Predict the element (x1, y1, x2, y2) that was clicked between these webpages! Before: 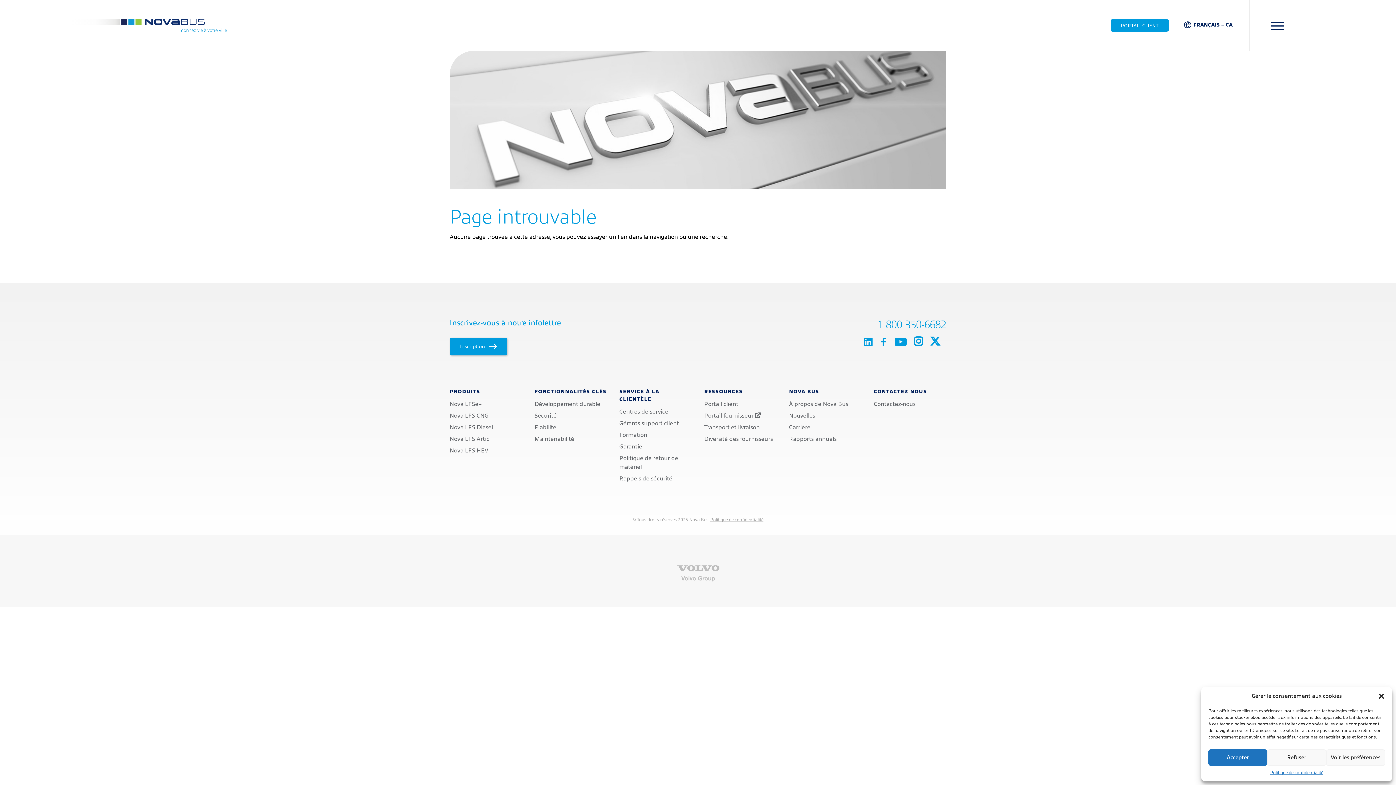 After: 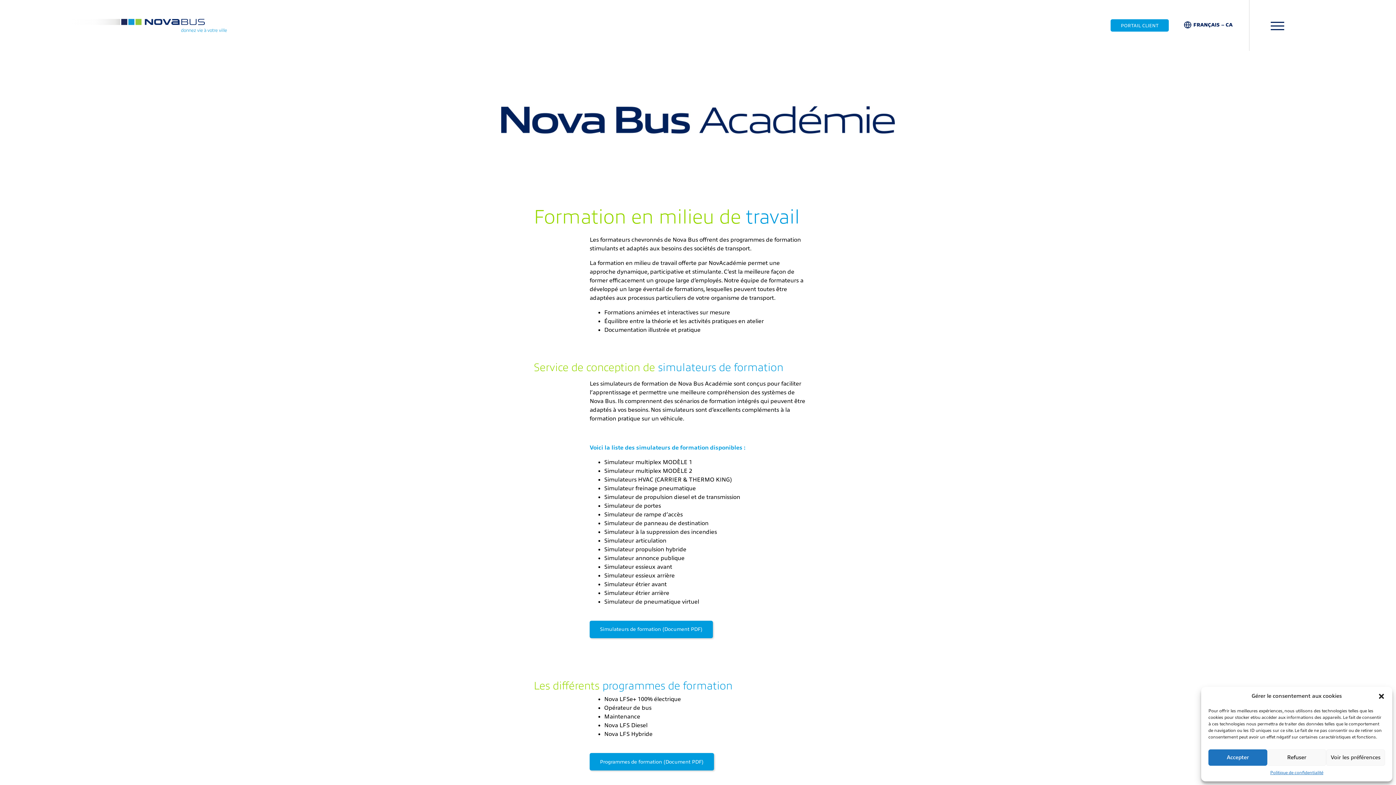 Action: label: Formation bbox: (619, 429, 691, 441)